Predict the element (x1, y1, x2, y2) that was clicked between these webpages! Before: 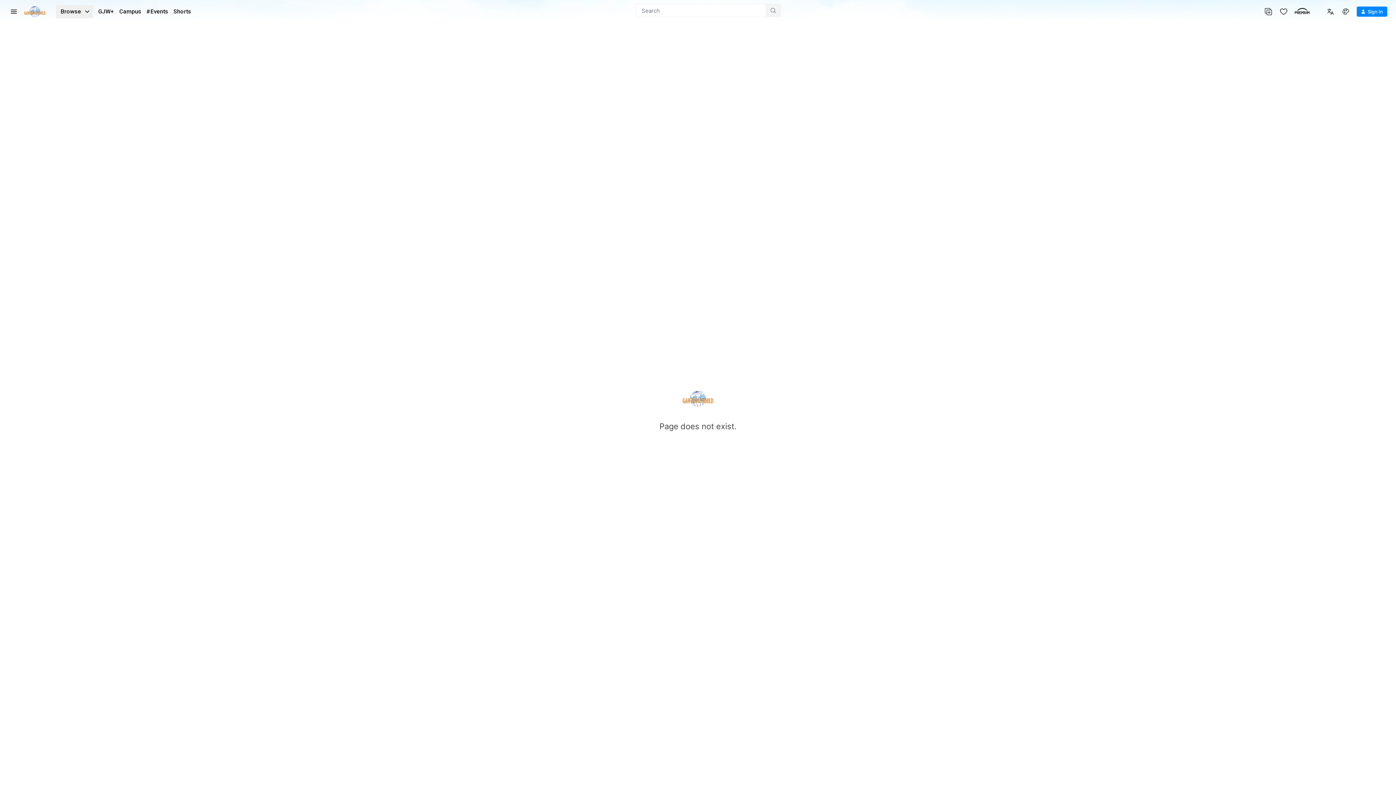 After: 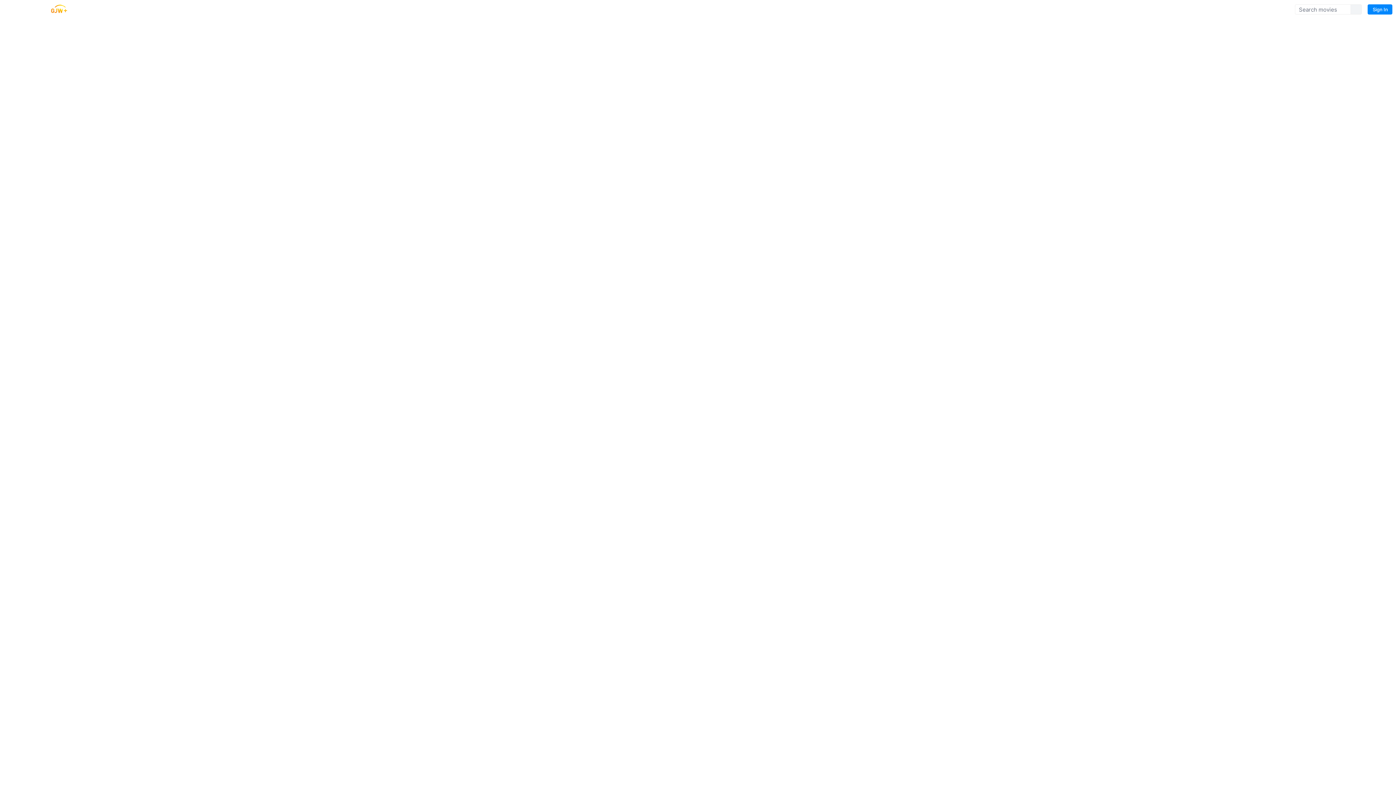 Action: label: GJW+ bbox: (98, 7, 114, 16)